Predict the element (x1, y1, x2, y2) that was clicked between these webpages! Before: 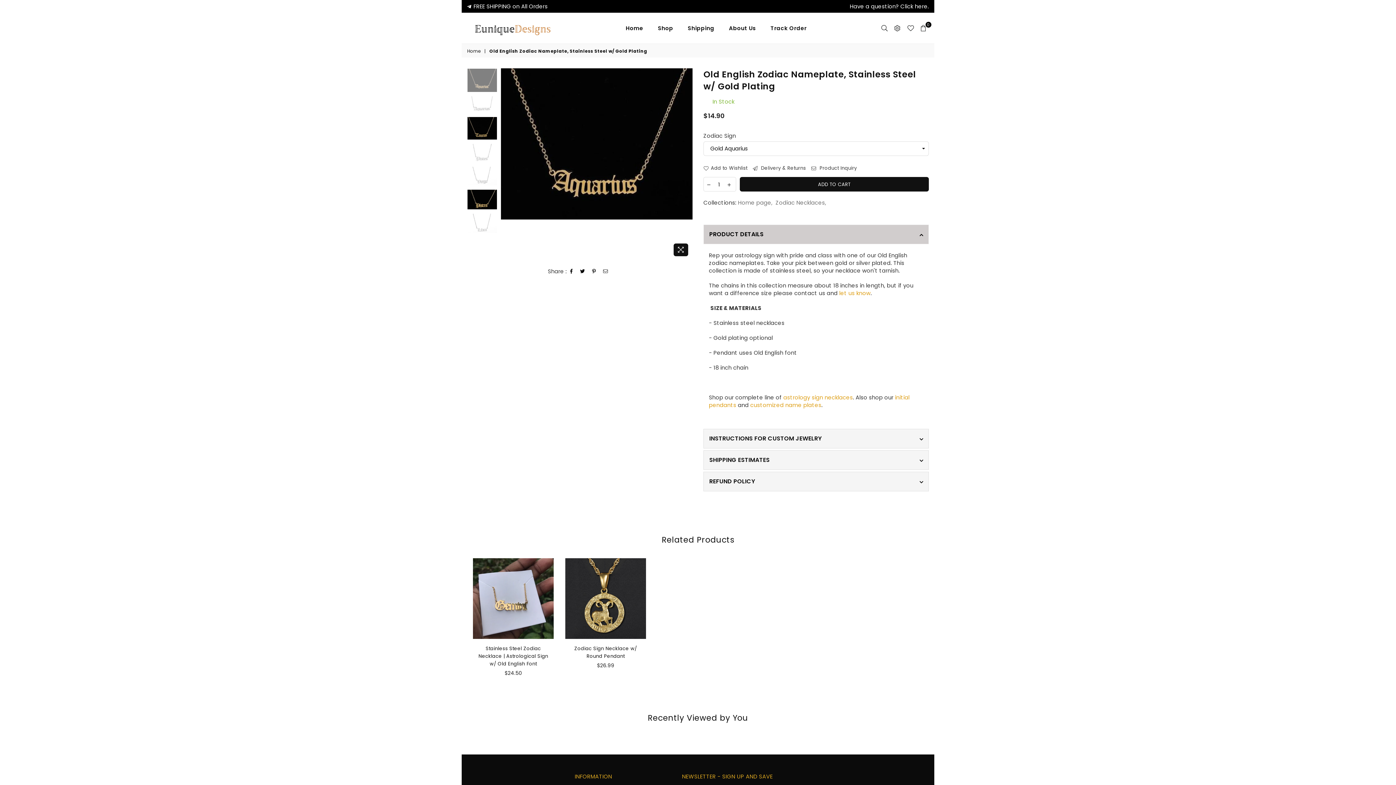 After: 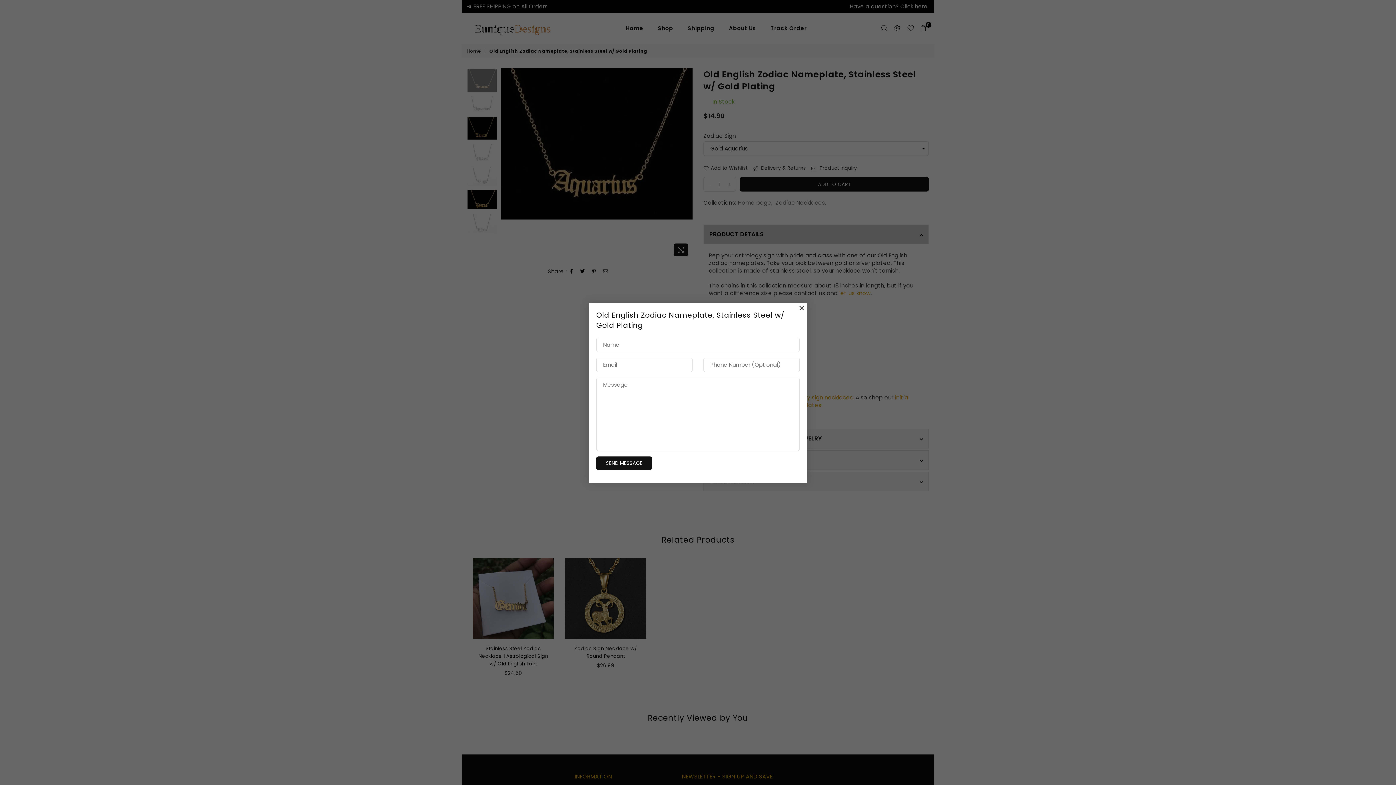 Action: bbox: (811, 165, 857, 171) label:  Product Inquiry